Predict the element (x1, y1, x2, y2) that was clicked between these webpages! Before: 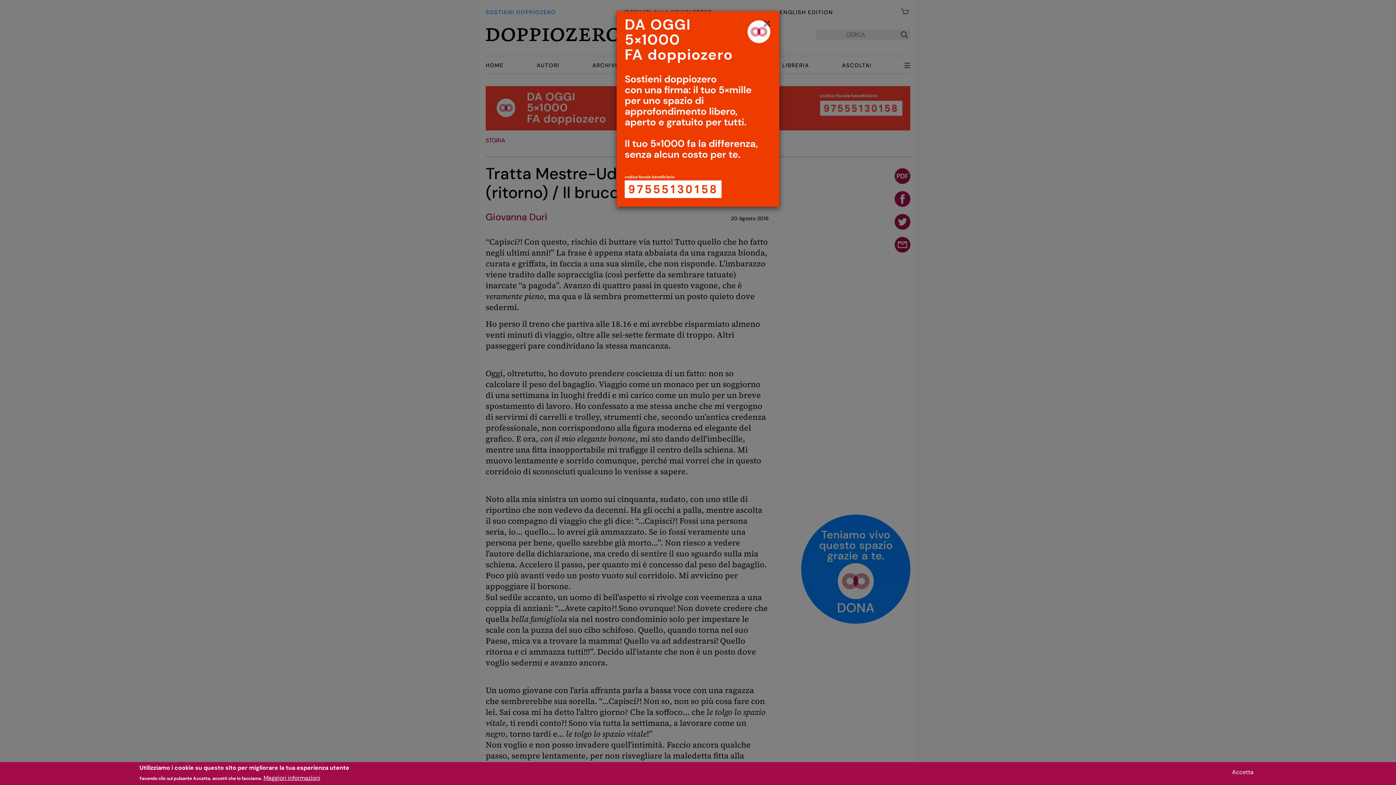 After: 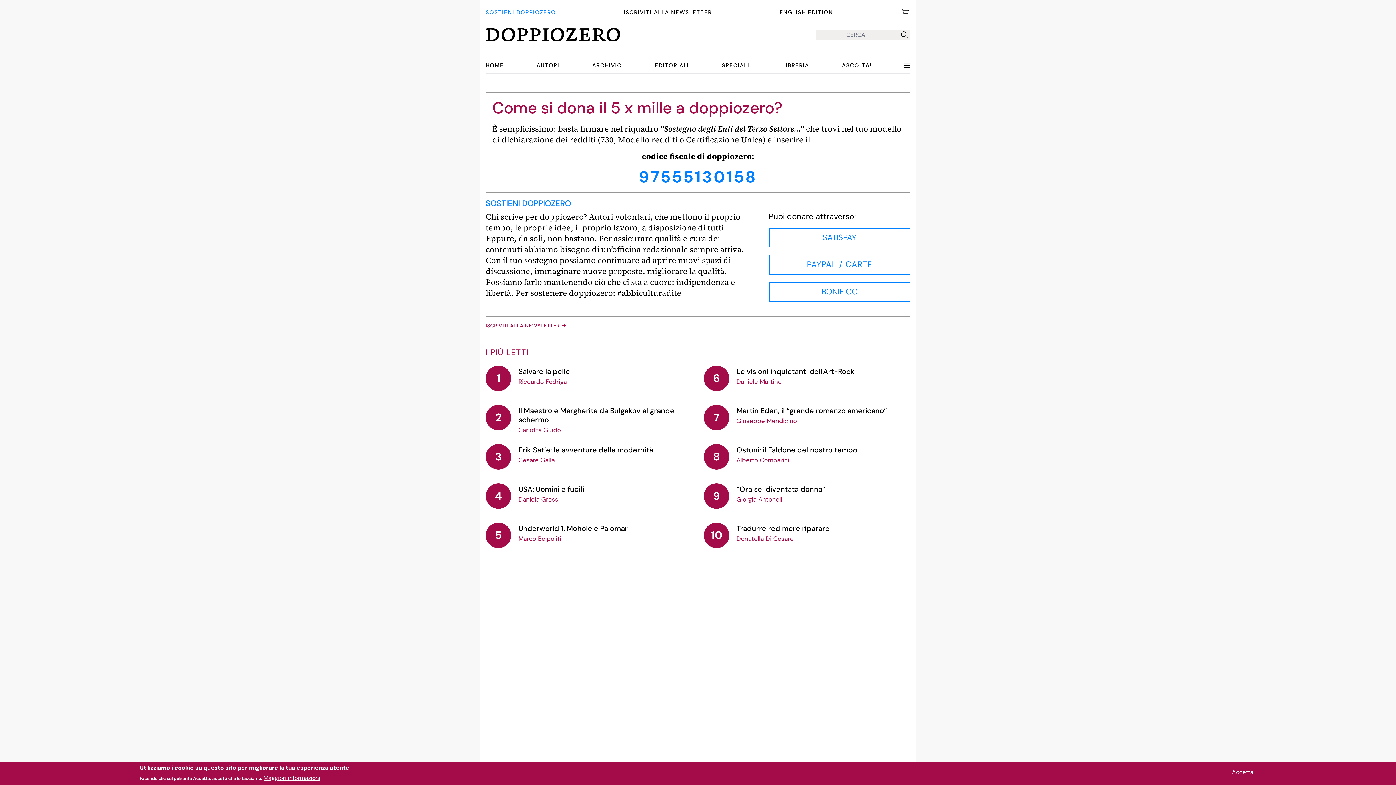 Action: bbox: (616, 11, 779, 206)